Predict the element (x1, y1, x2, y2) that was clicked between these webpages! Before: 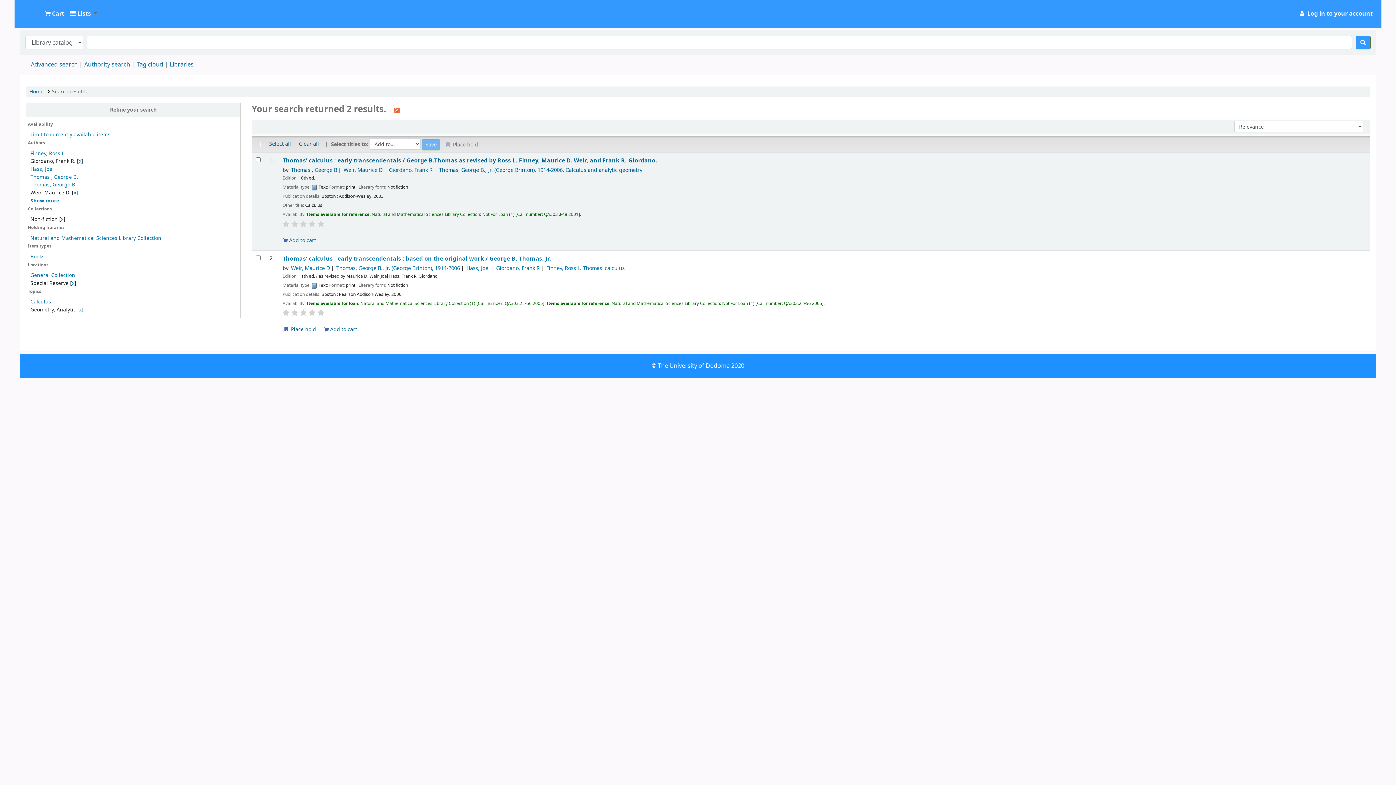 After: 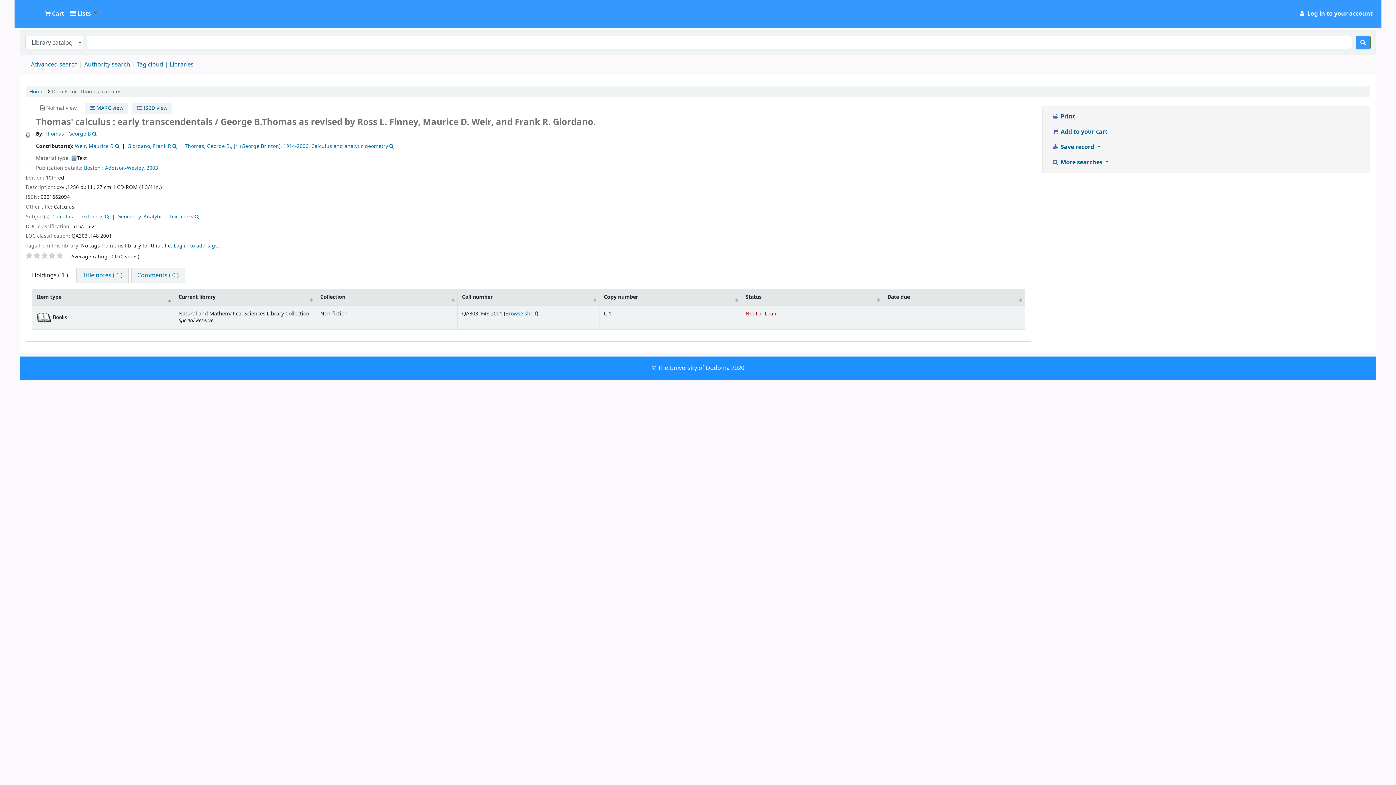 Action: label: Thomas' calculus : early transcendentals / George B.Thomas as revised by Ross L. Finney, Maurice D. Weir, and Frank R. Giordano. bbox: (282, 157, 1365, 163)